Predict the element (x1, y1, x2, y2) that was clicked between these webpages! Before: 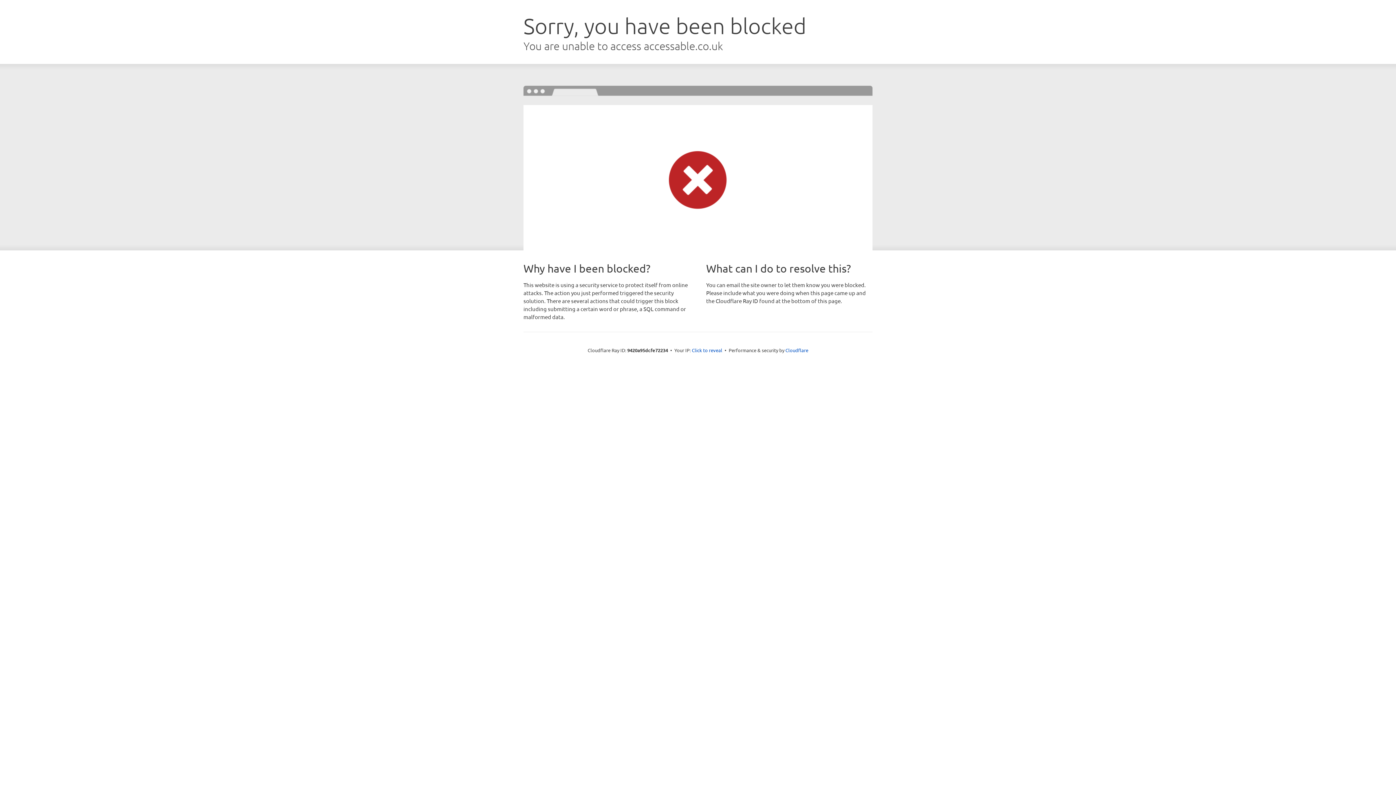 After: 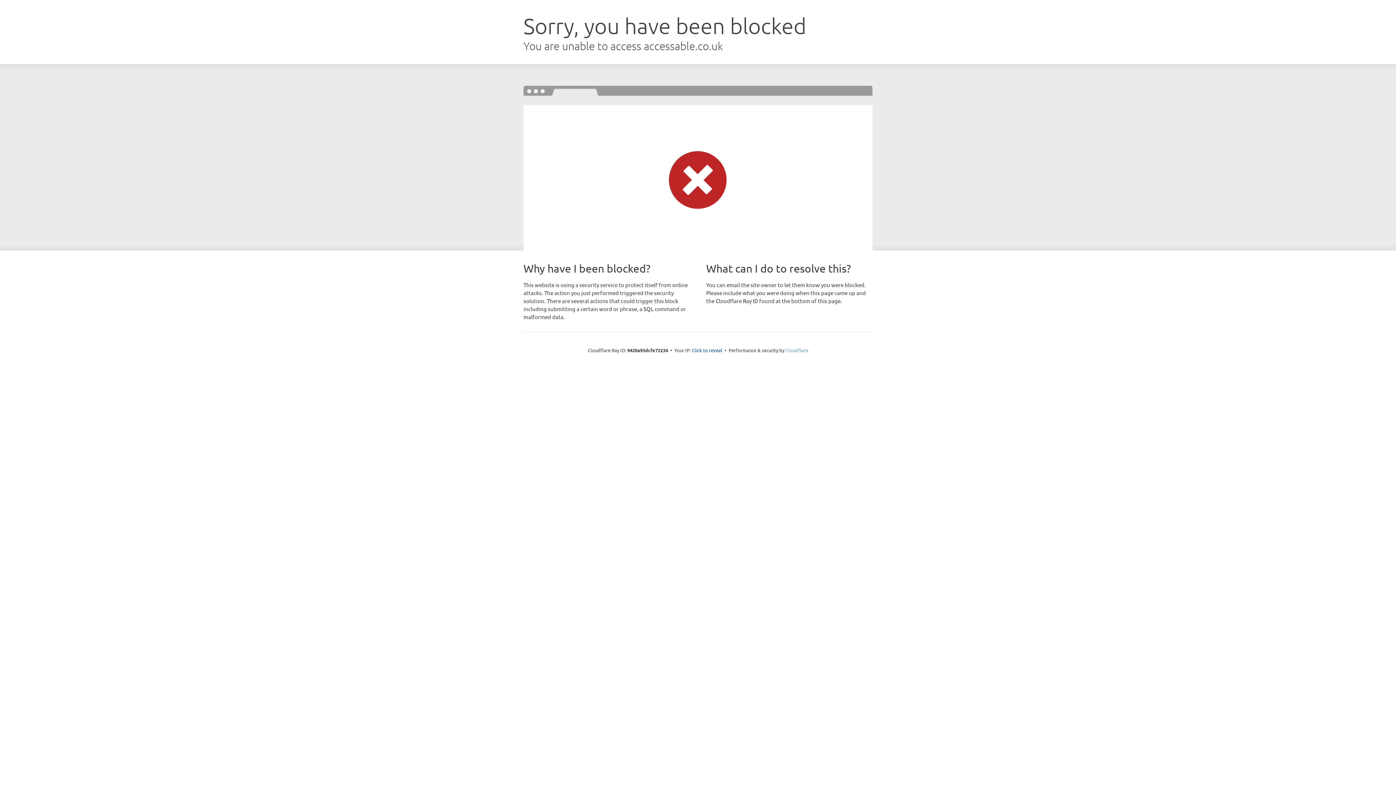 Action: bbox: (785, 347, 808, 353) label: Cloudflare